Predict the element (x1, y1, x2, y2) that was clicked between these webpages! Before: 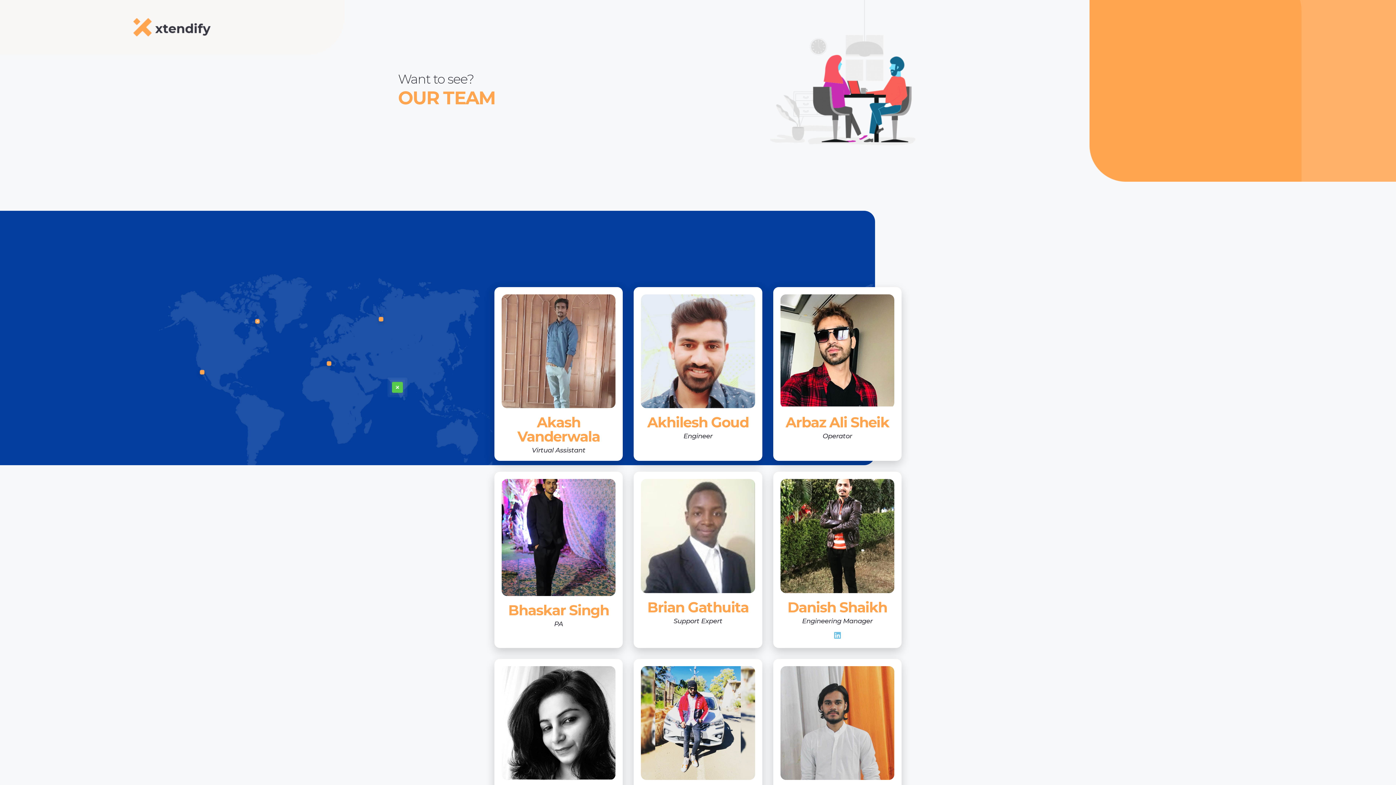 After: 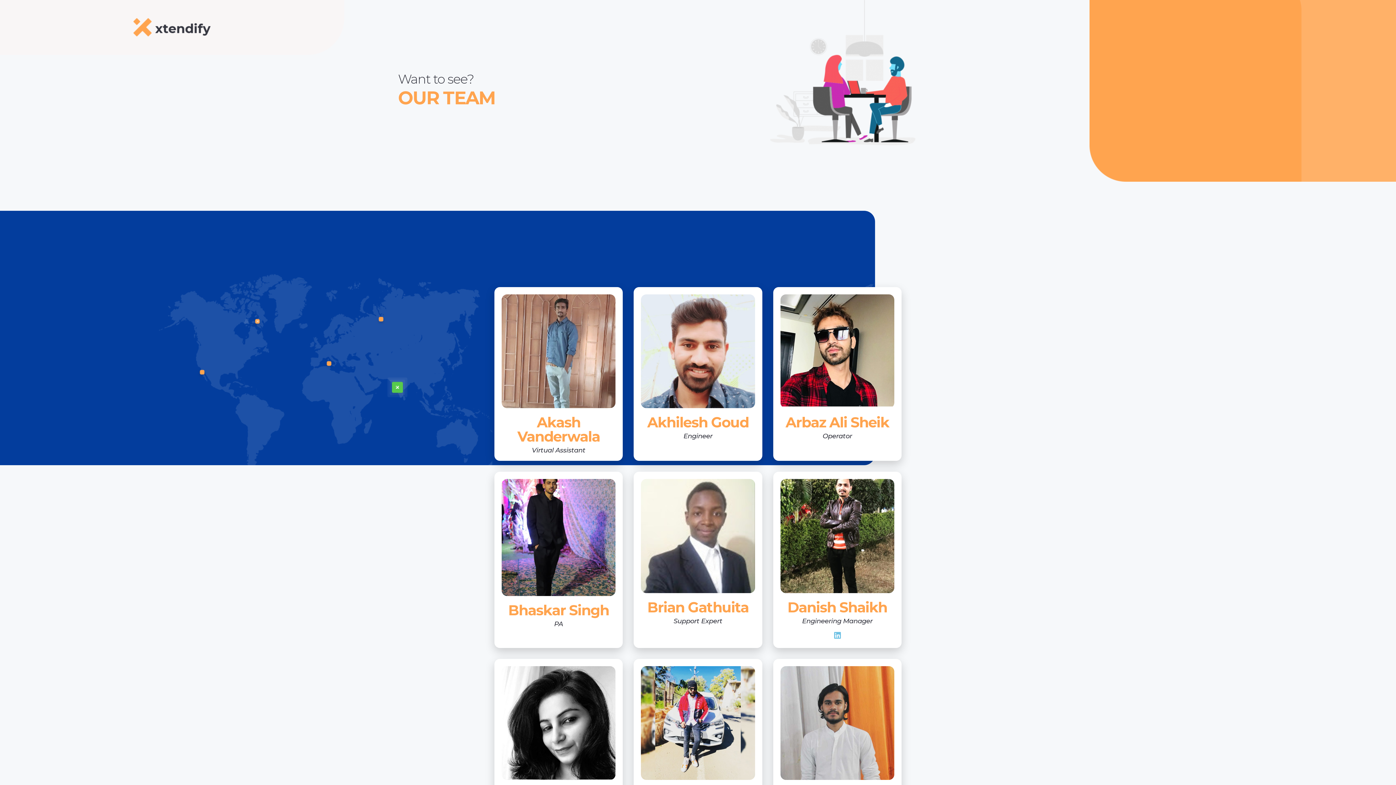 Action: bbox: (833, 631, 841, 639)